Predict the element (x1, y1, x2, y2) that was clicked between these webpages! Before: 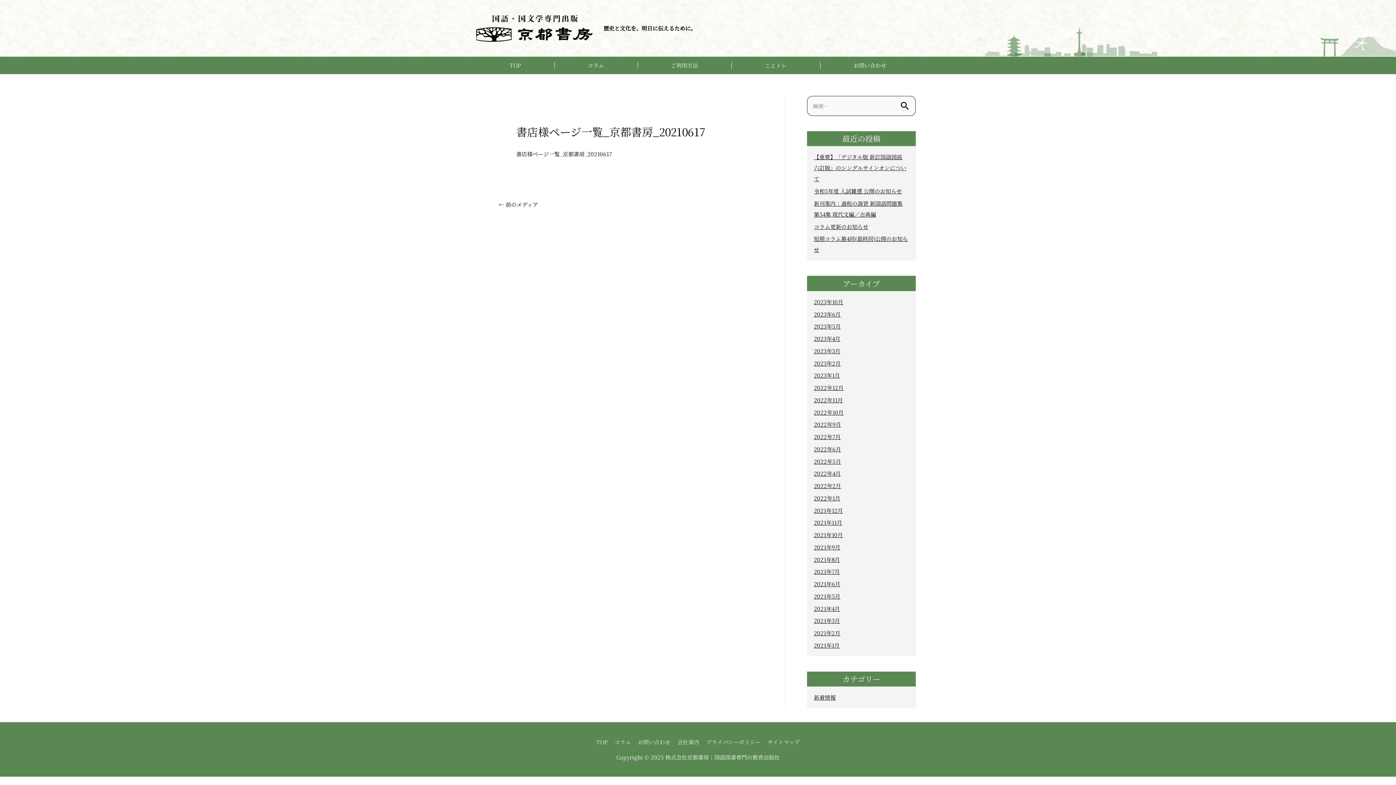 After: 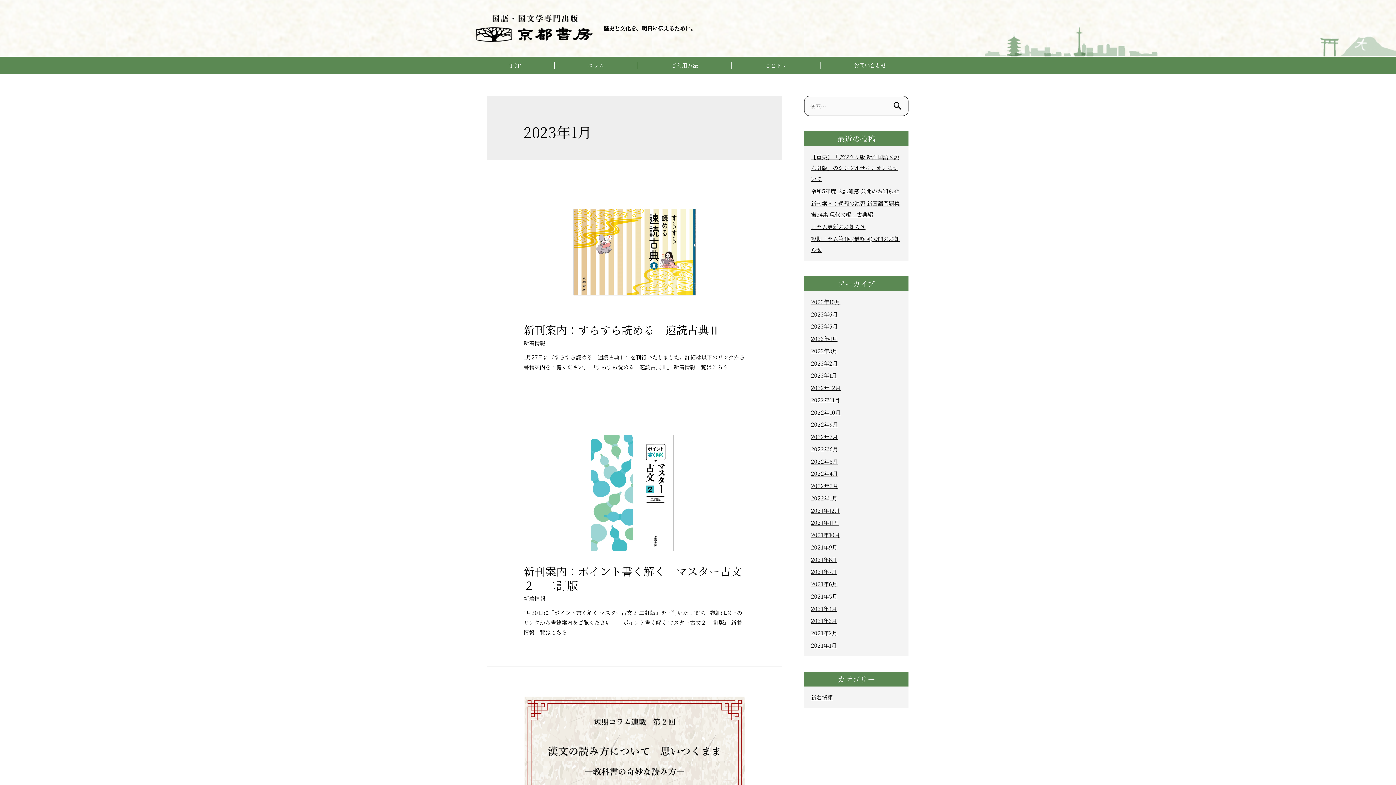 Action: bbox: (814, 371, 840, 379) label: 2023年1月